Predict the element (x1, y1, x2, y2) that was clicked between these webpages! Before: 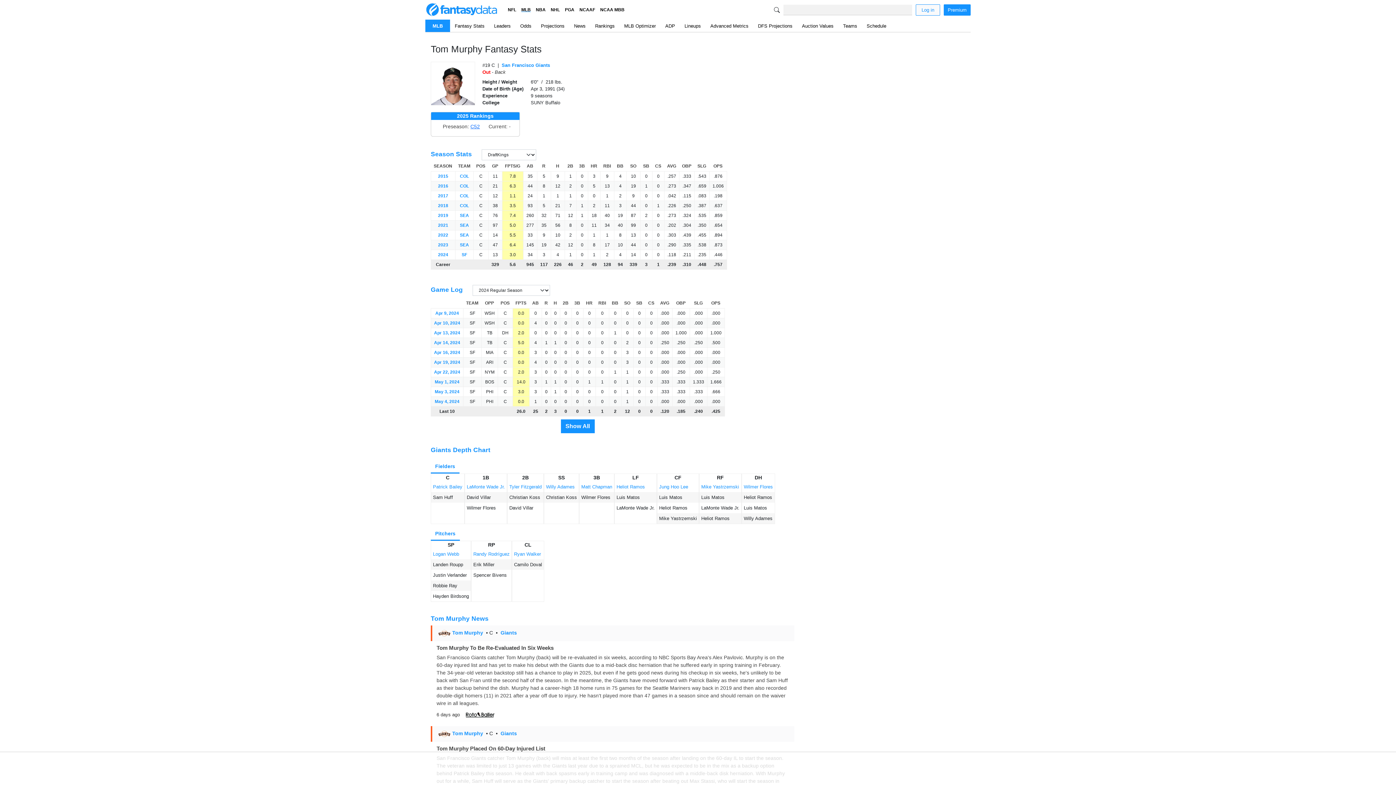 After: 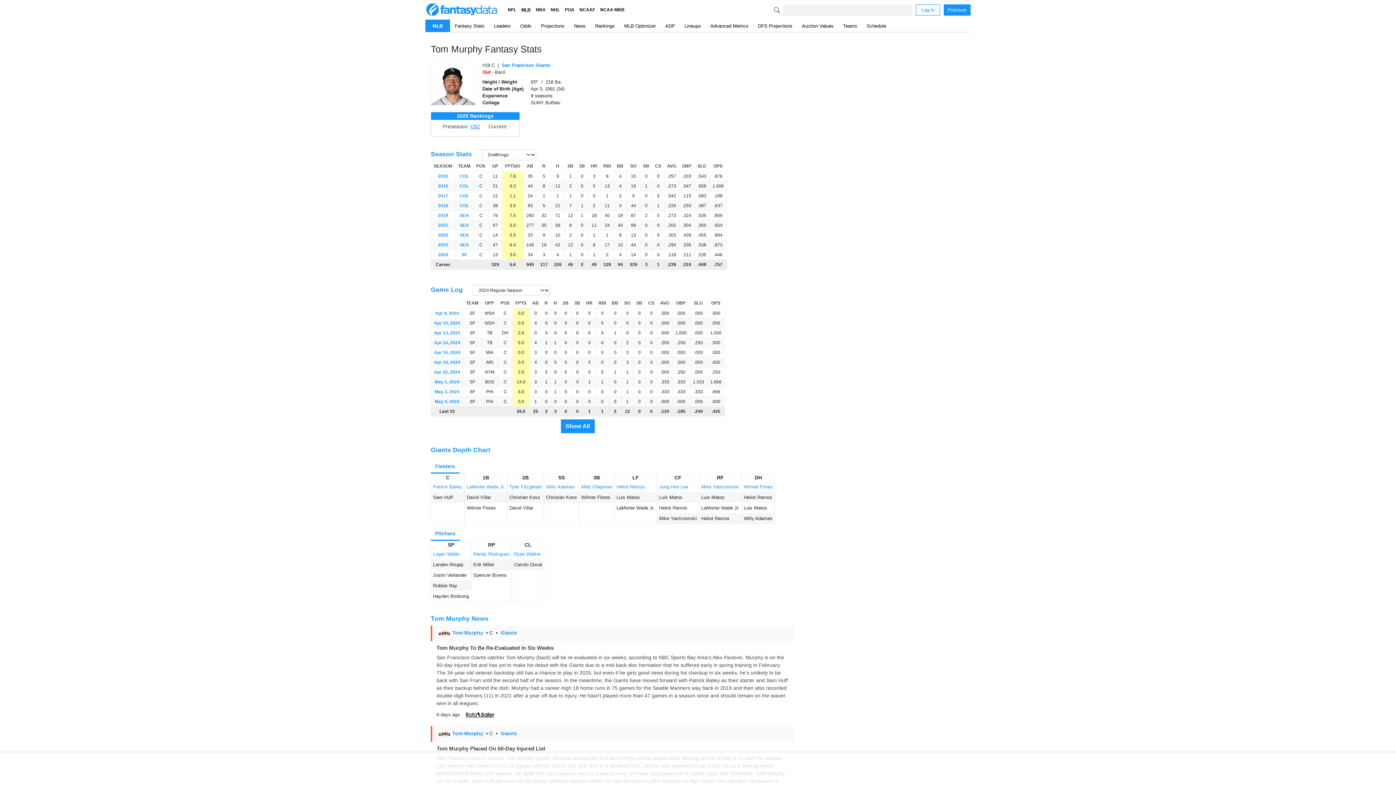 Action: label: 2017 bbox: (434, 192, 452, 199)